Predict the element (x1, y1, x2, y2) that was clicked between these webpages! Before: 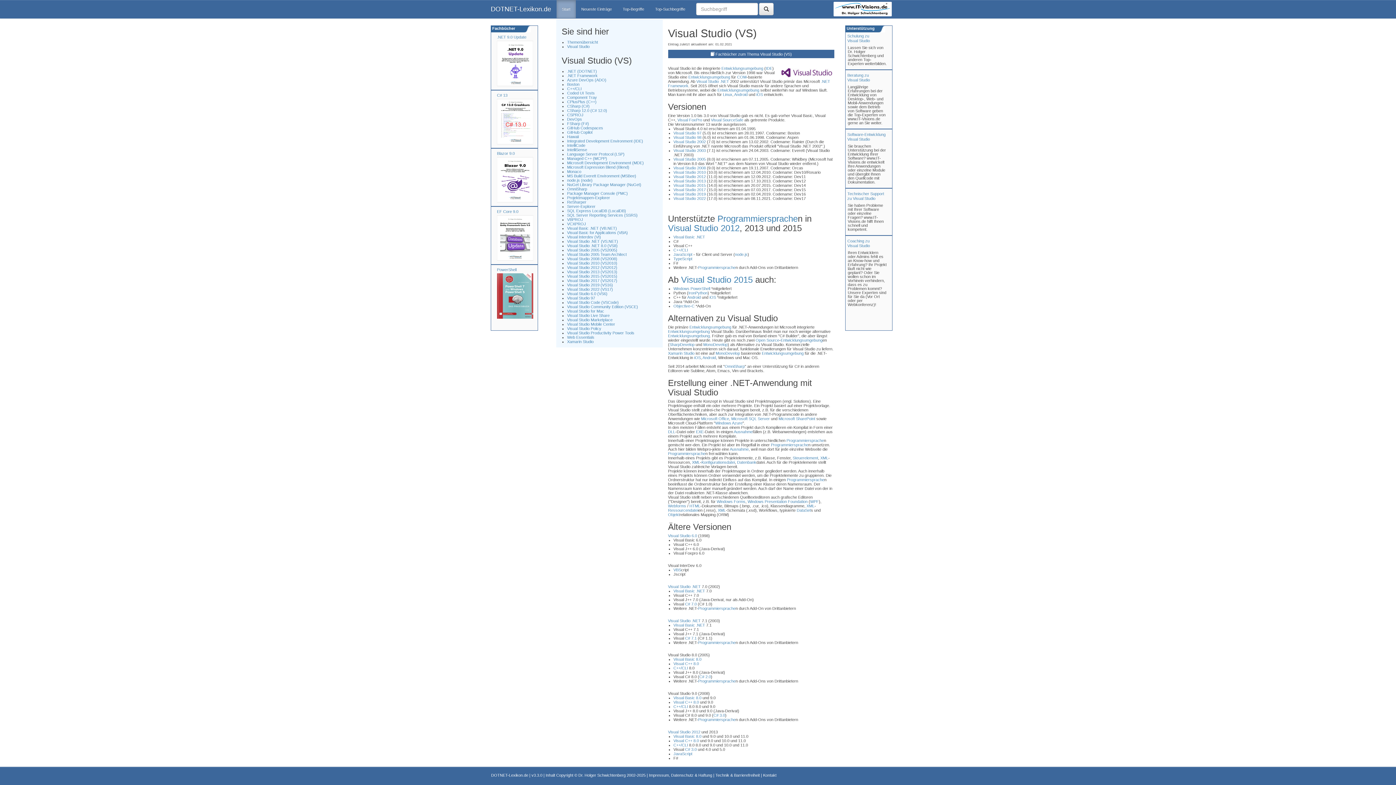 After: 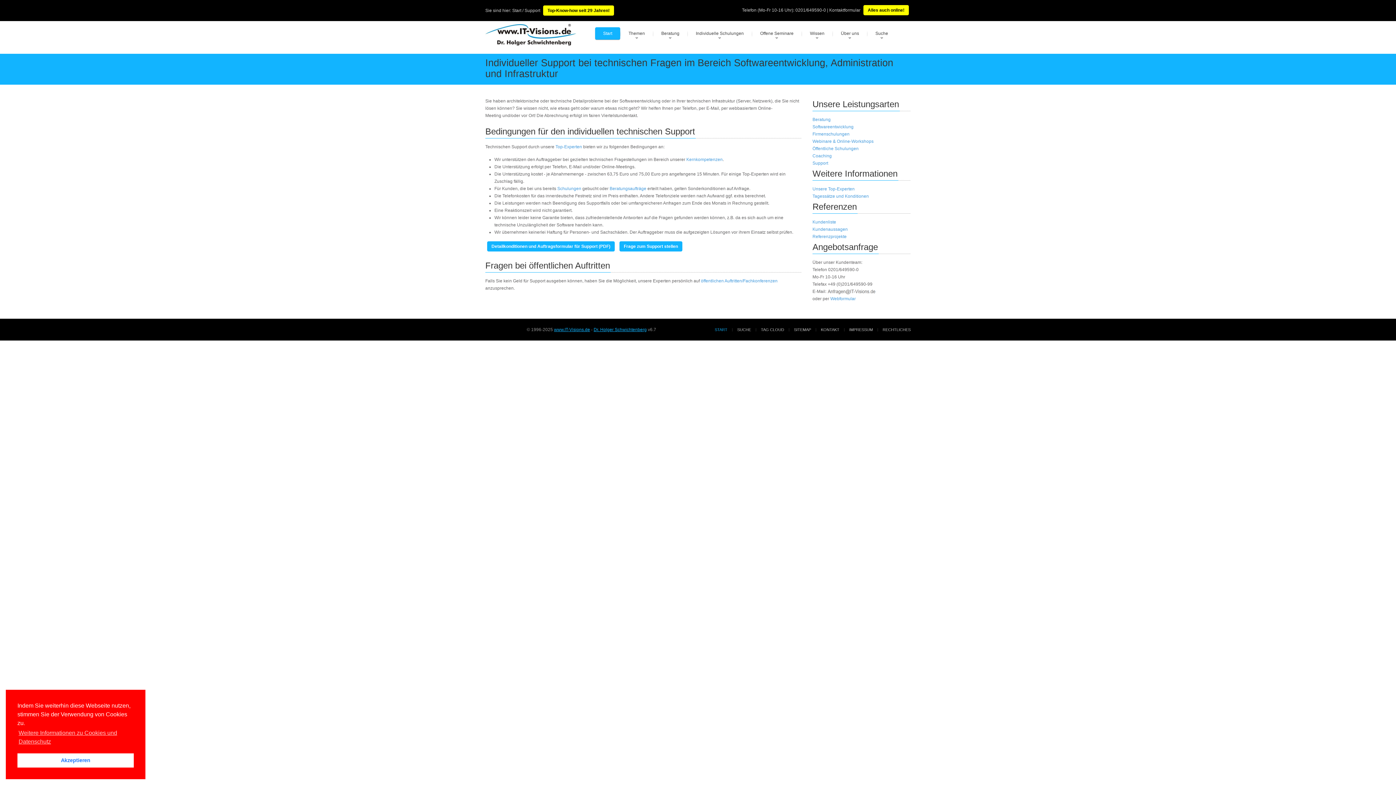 Action: bbox: (847, 191, 884, 200) label: Technischer Support
zu Visual Studio